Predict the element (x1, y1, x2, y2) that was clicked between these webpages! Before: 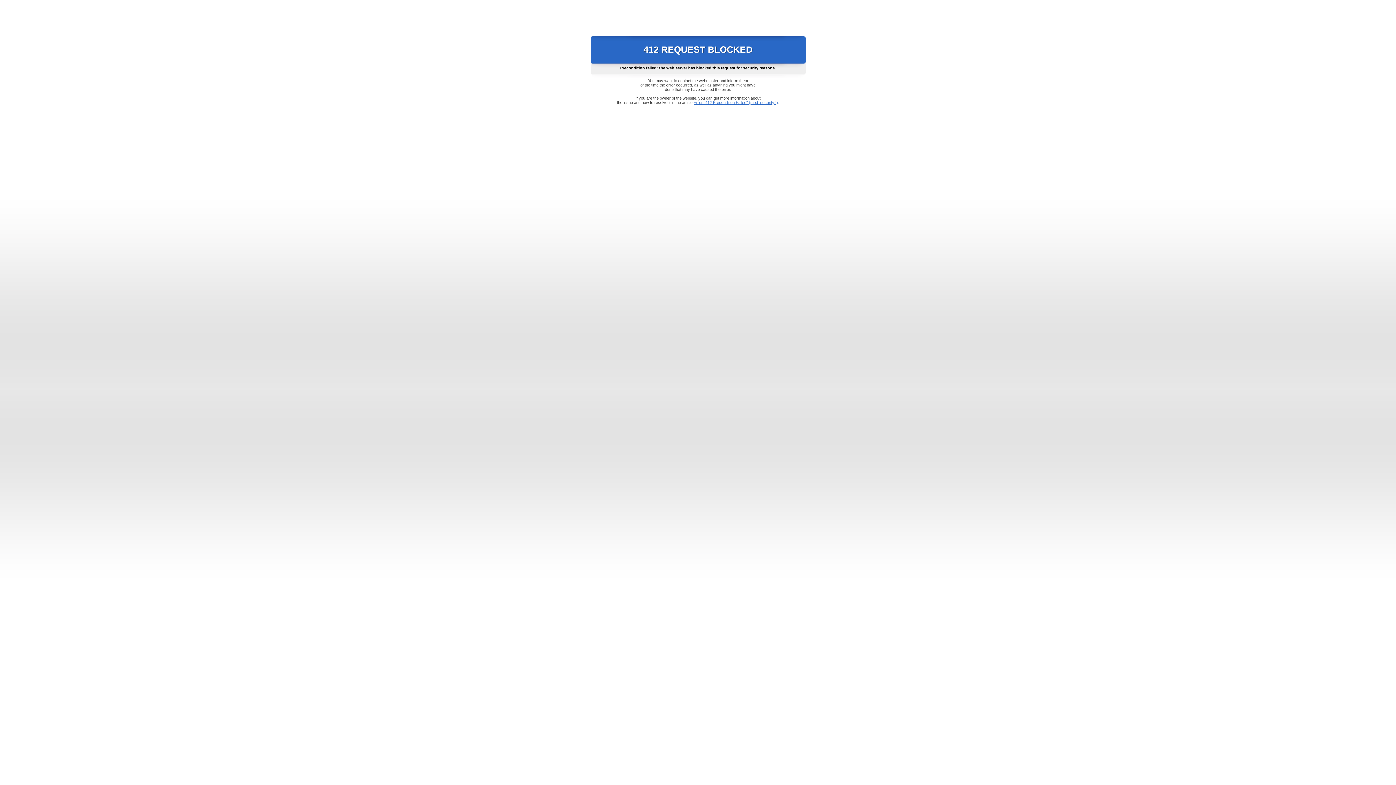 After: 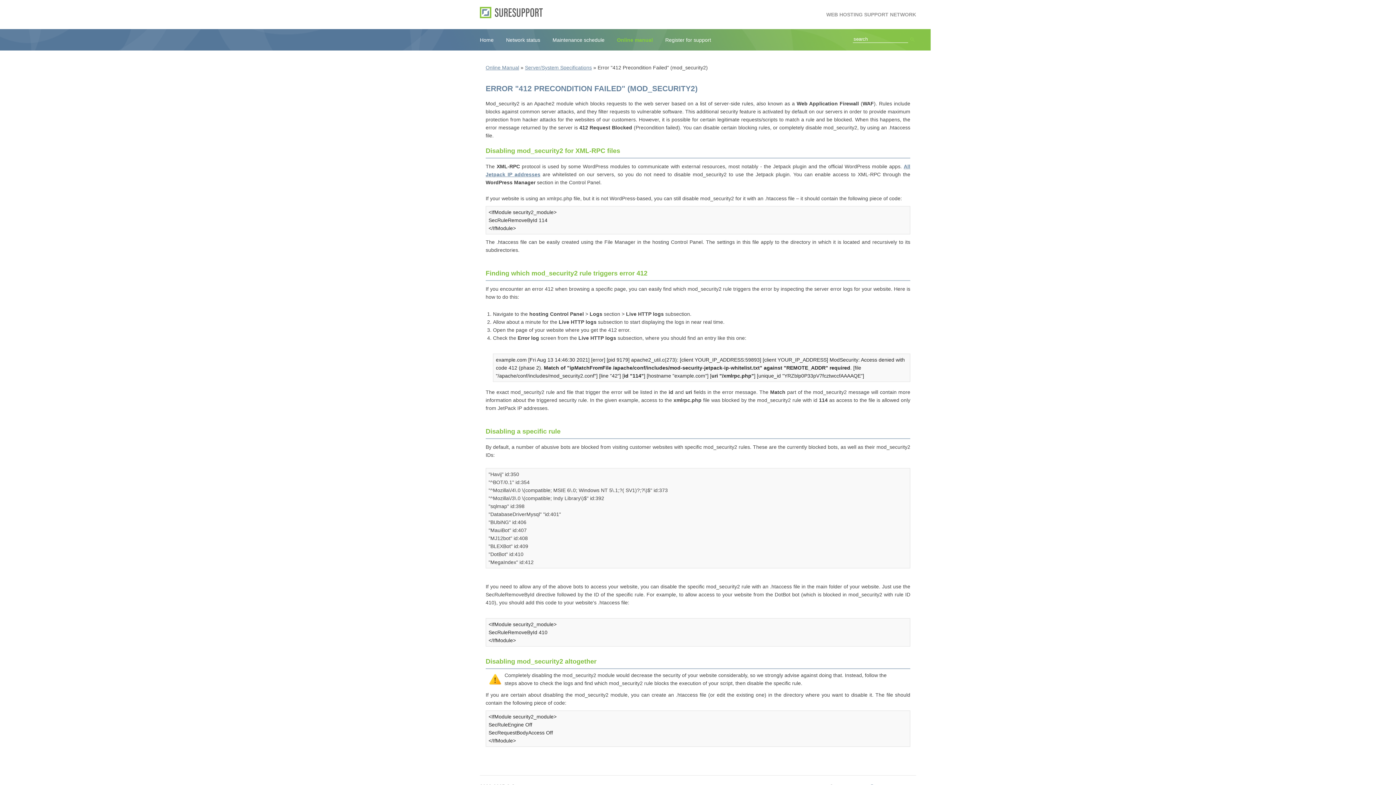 Action: label: Error "412 Precondition Failed" (mod_security2) bbox: (693, 100, 778, 104)